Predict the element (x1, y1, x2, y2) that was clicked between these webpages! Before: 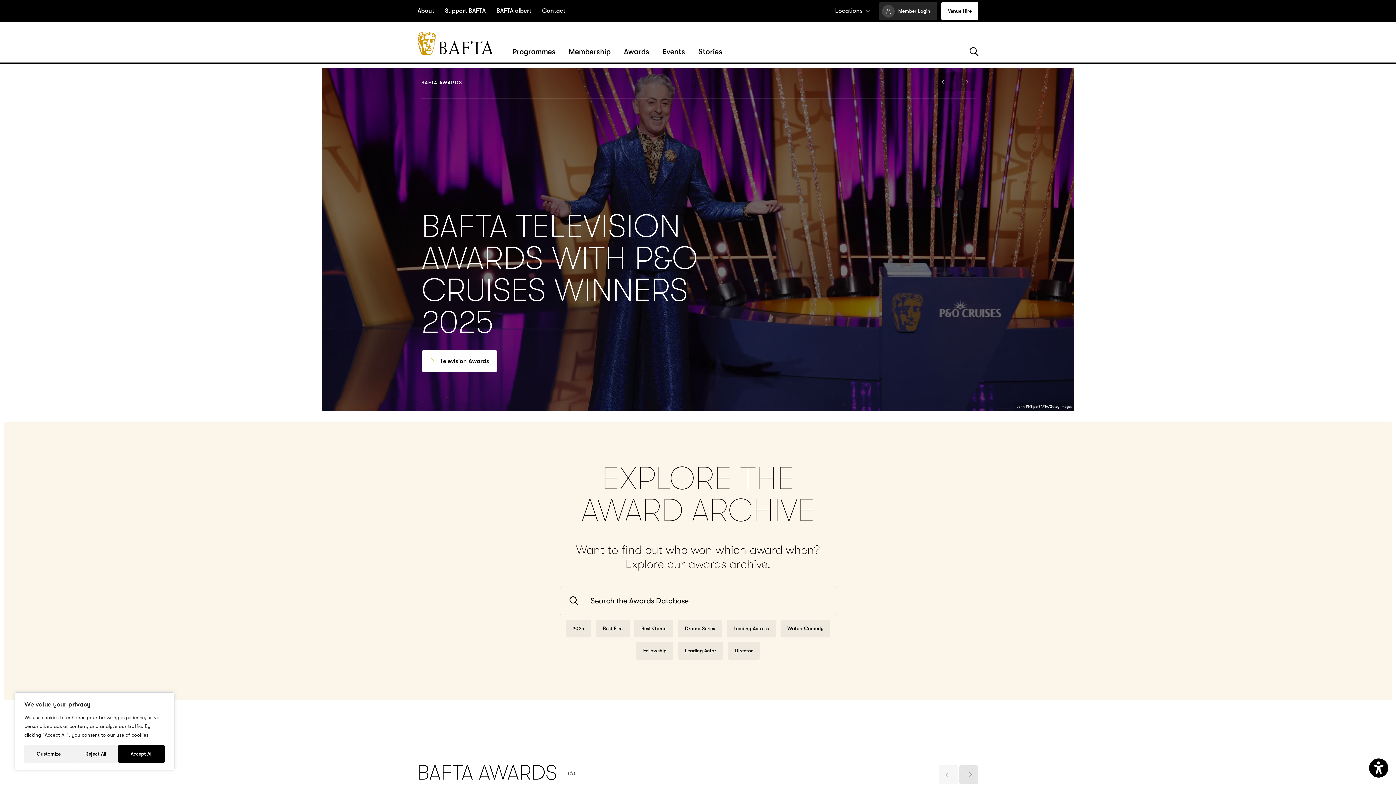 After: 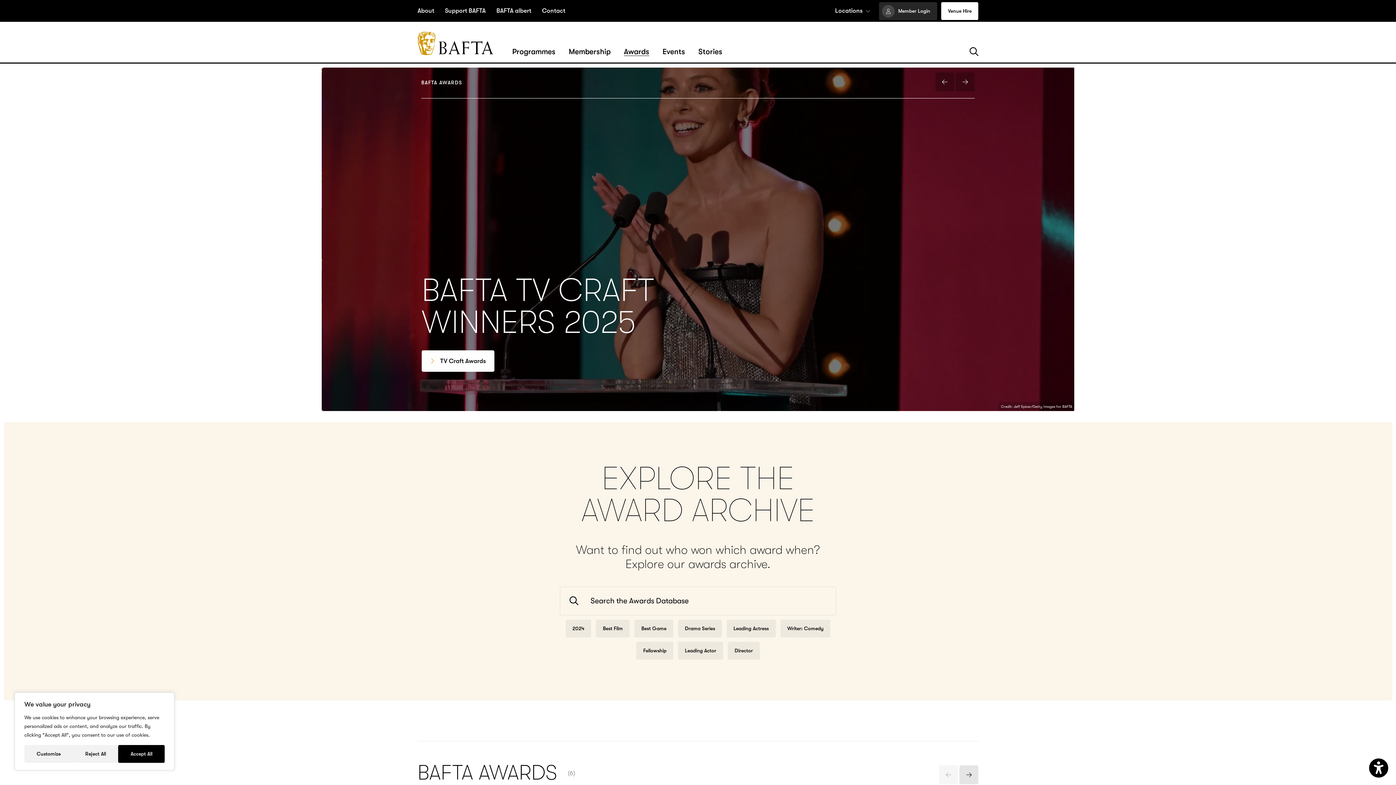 Action: label: Previous Feature Story bbox: (935, 72, 954, 91)